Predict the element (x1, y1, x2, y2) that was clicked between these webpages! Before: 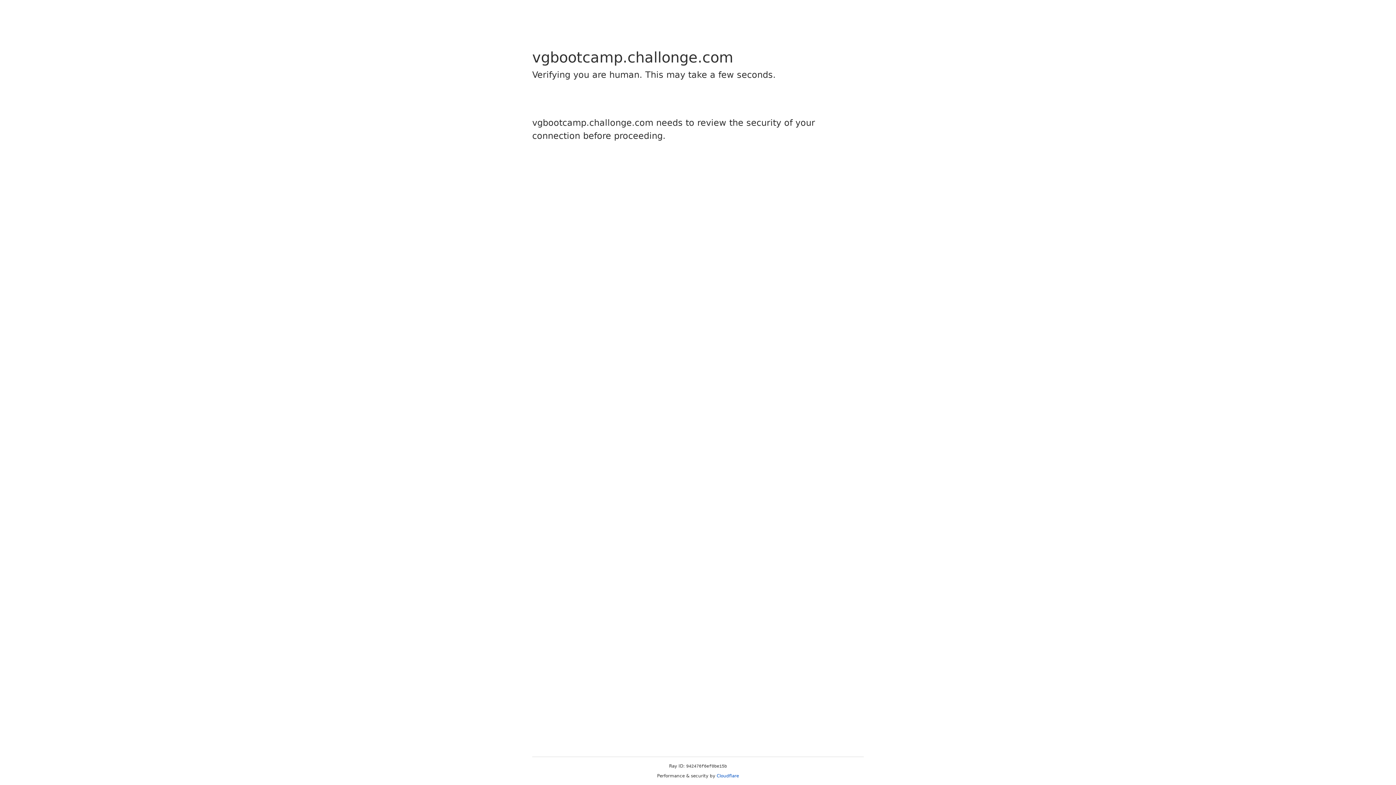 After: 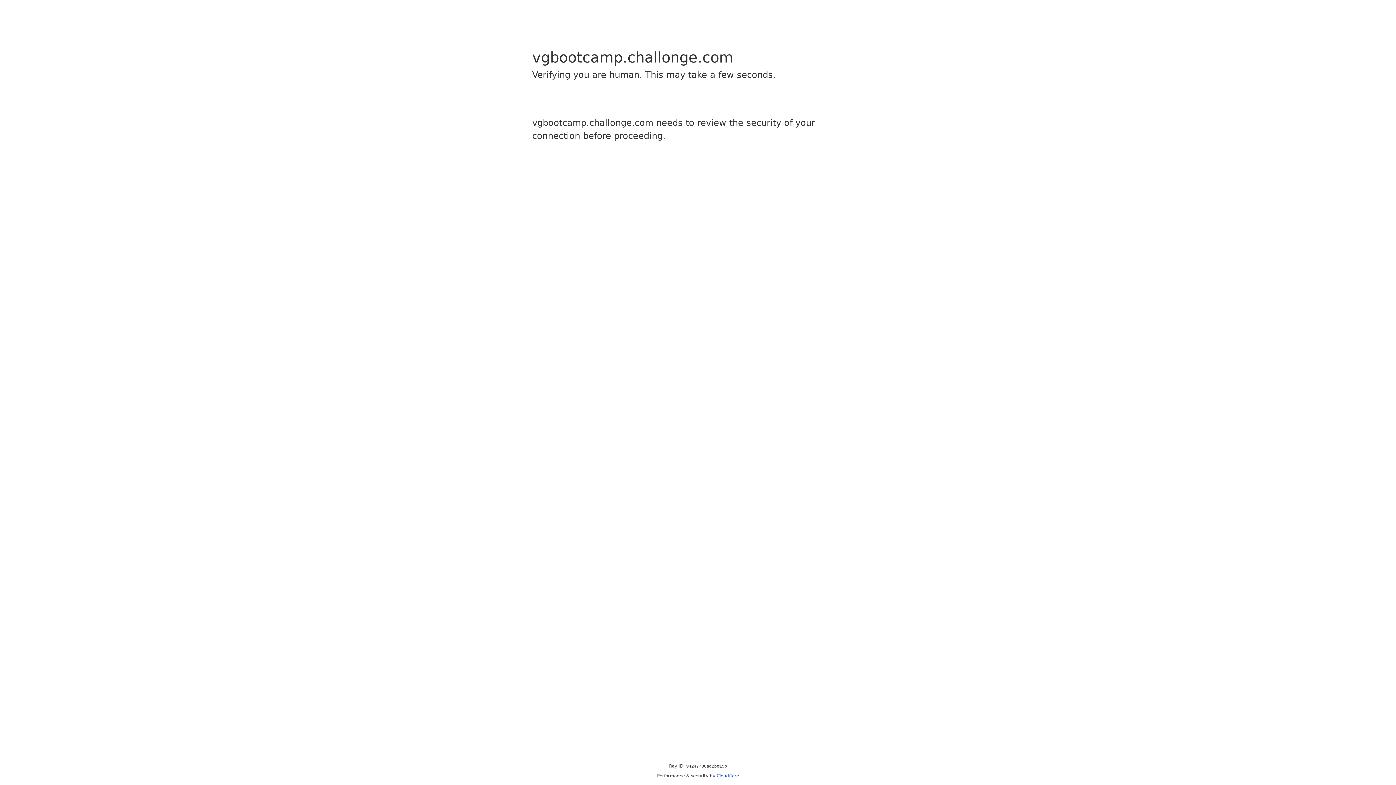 Action: bbox: (716, 773, 739, 778) label: Cloudflare